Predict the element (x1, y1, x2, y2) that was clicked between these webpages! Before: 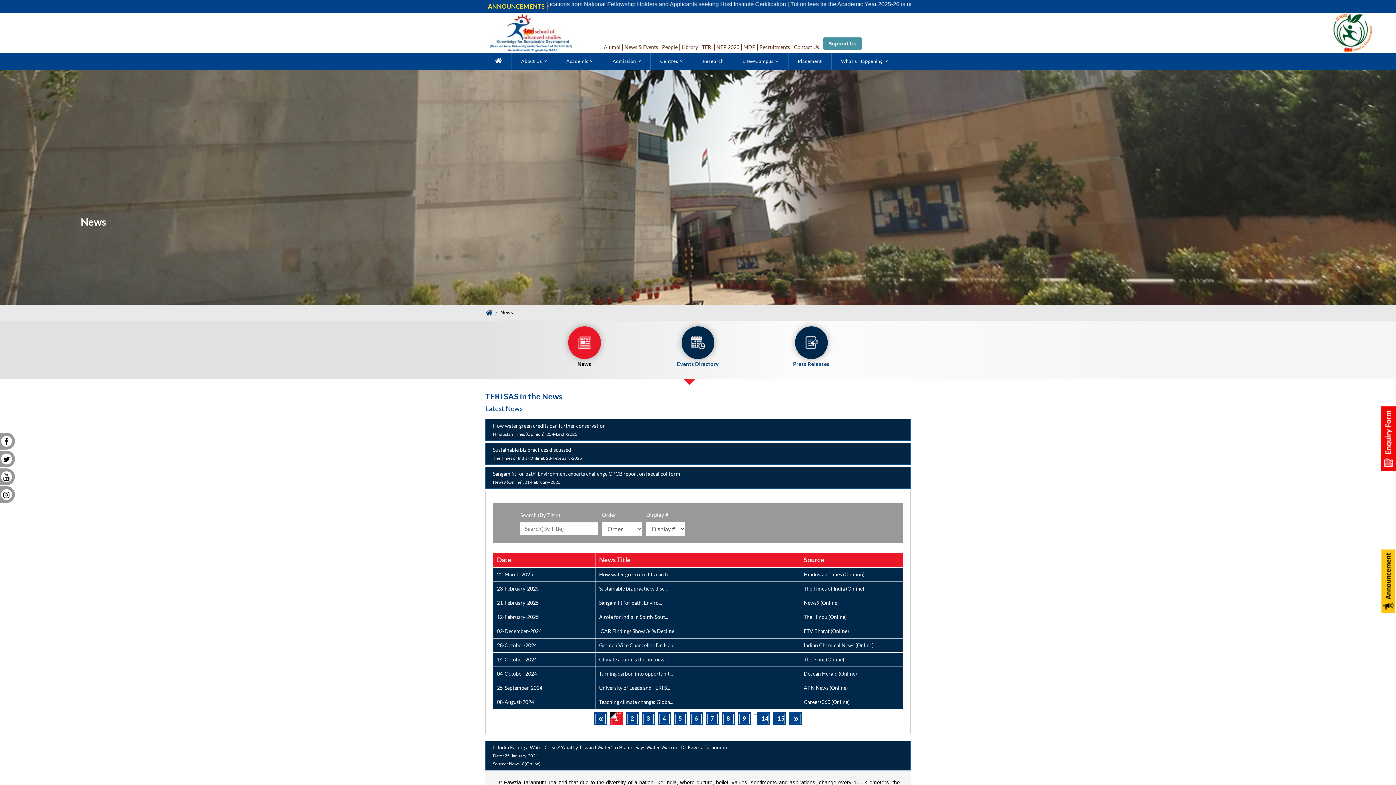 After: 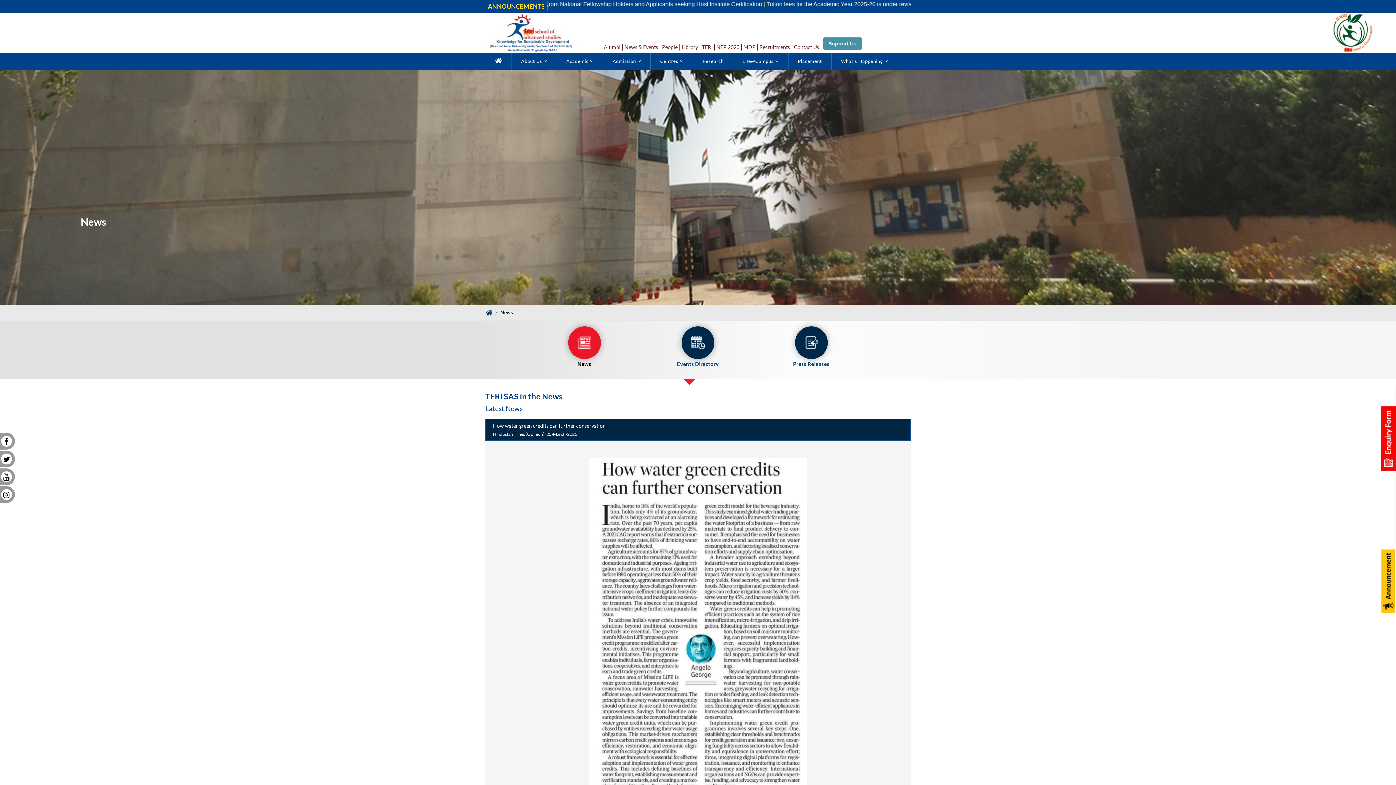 Action: label: Next bbox: (789, 712, 802, 725)